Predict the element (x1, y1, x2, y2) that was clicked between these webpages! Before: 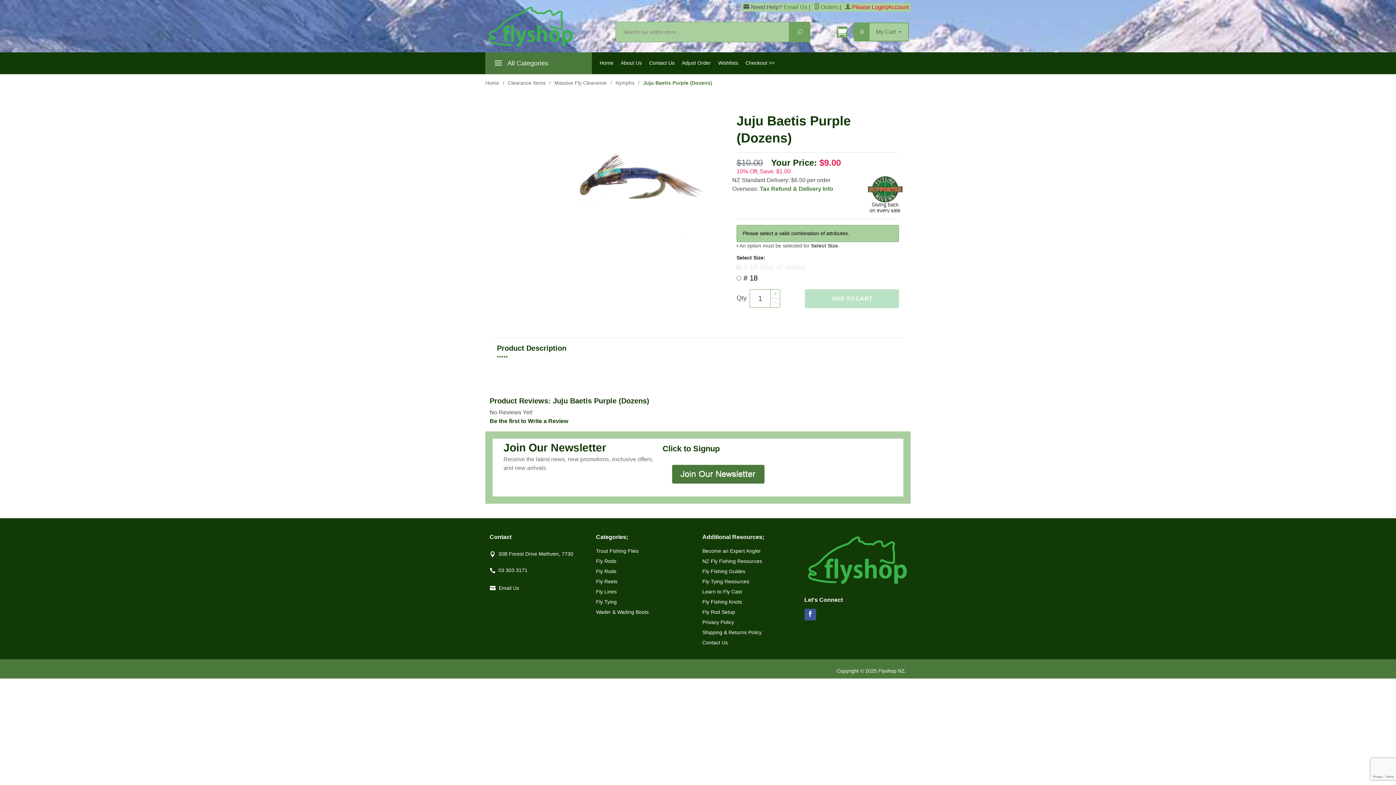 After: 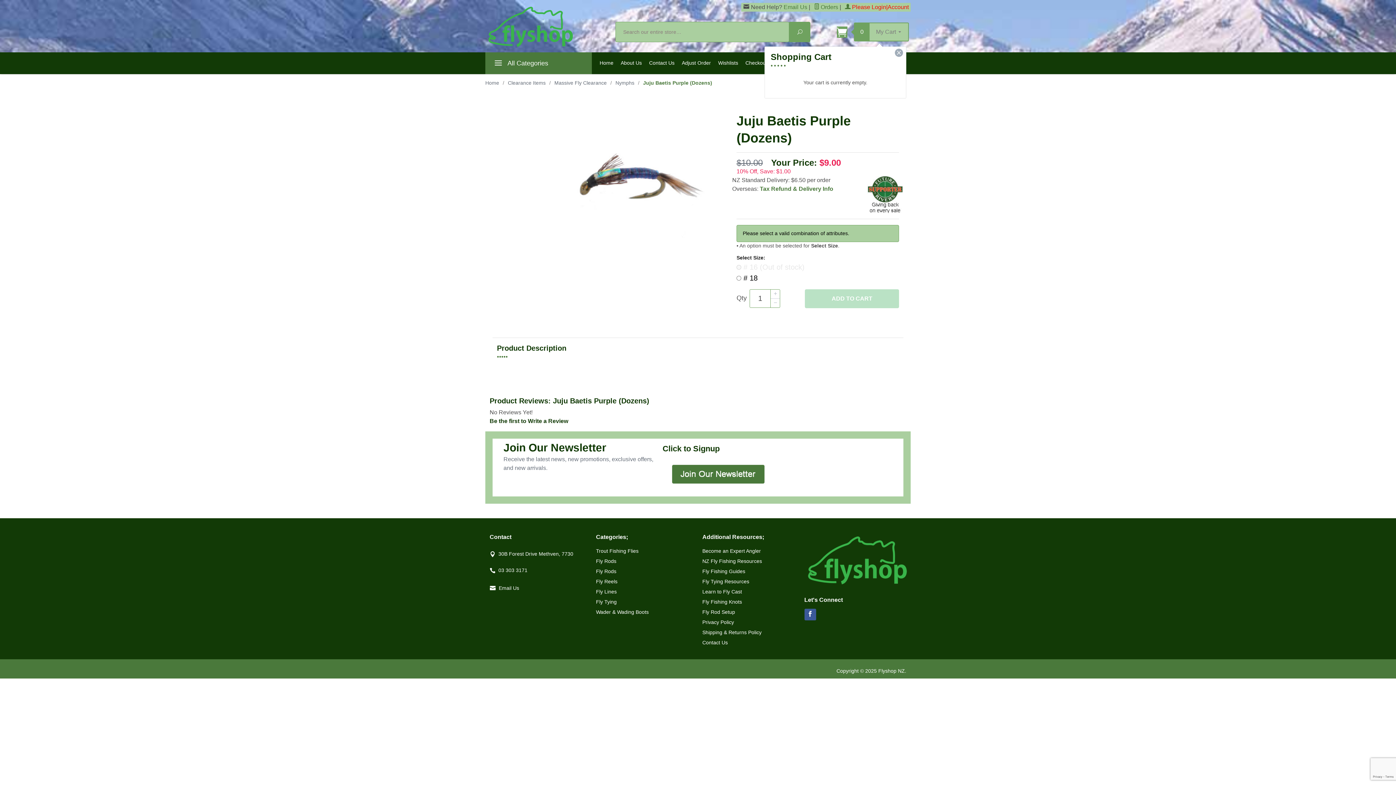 Action: bbox: (836, 22, 910, 41) label:  0 My Cart 